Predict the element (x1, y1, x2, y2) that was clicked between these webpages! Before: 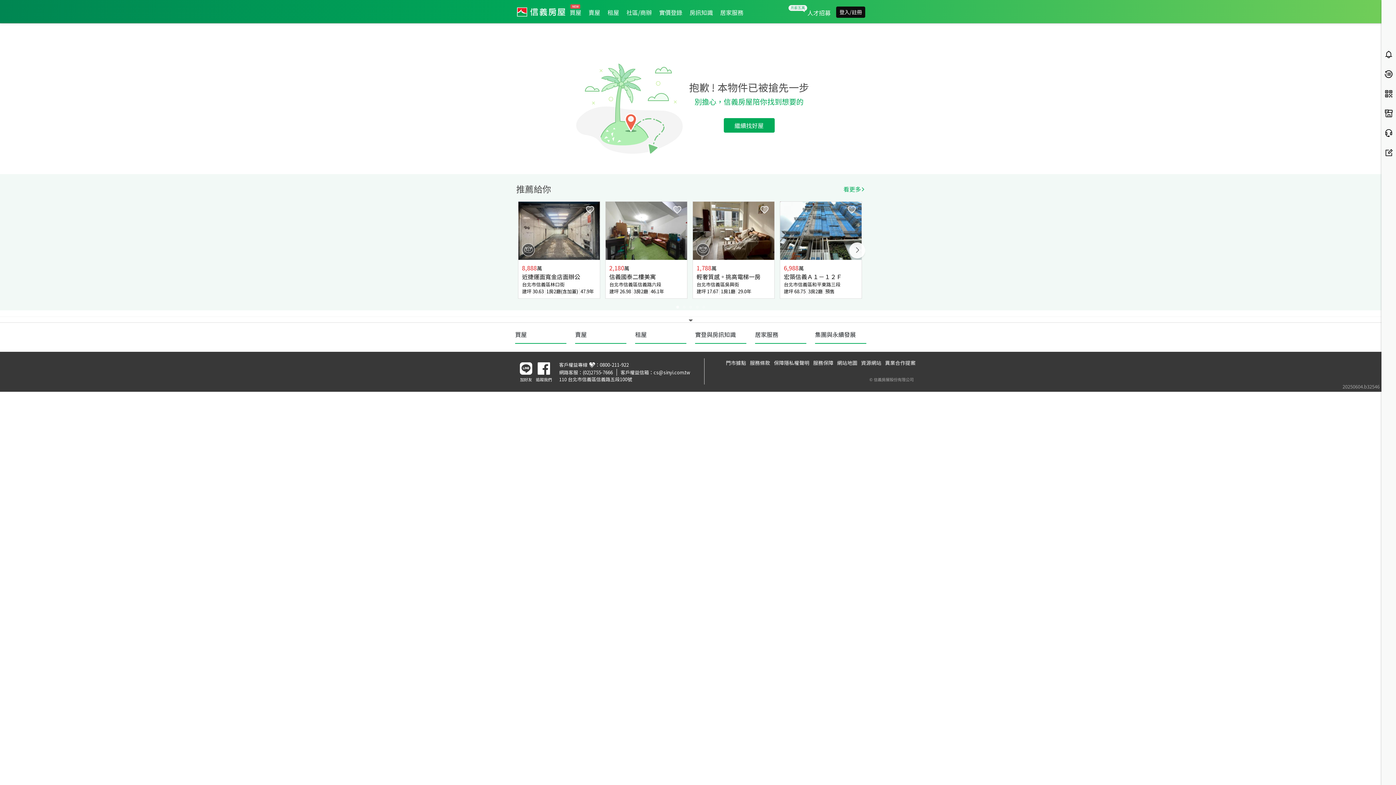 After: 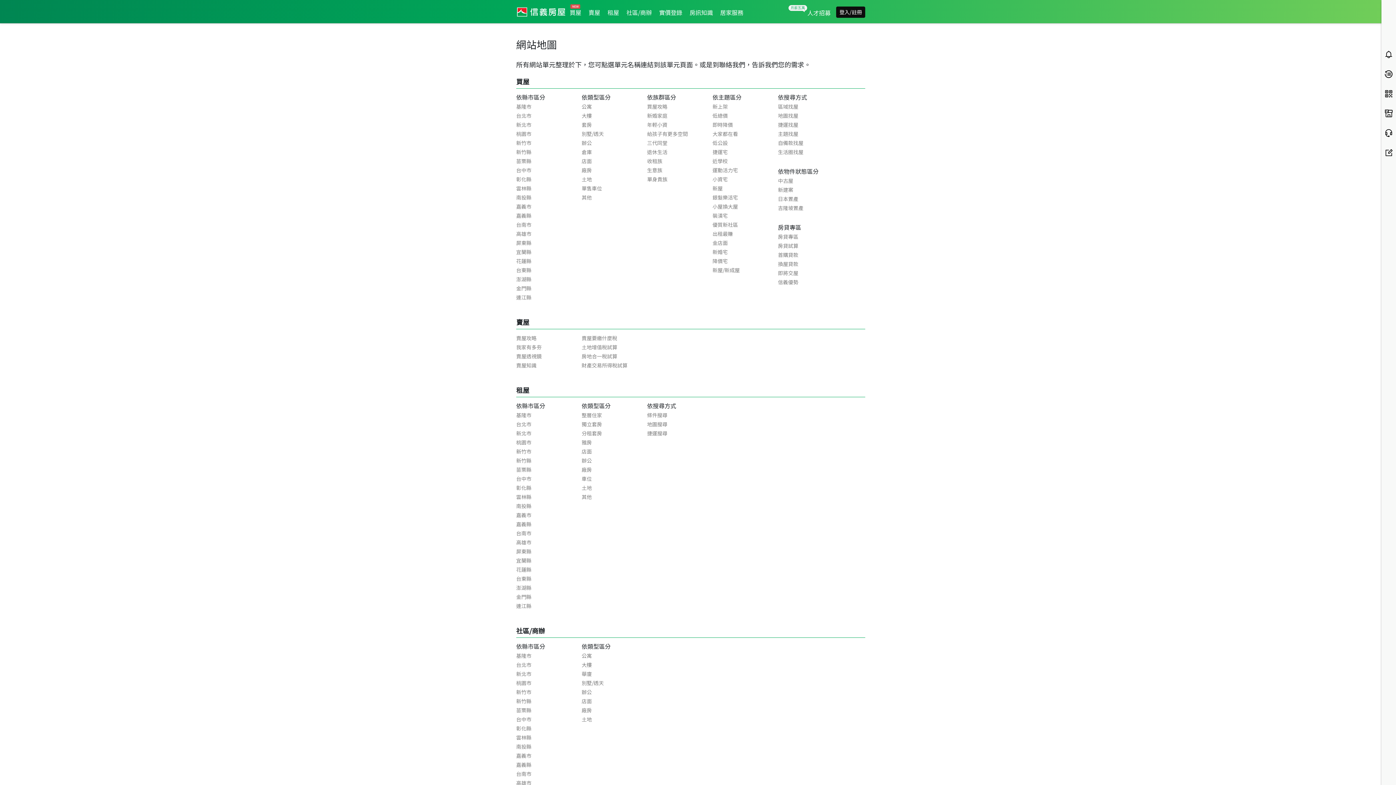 Action: bbox: (835, 229, 859, 240) label: 網站地圖